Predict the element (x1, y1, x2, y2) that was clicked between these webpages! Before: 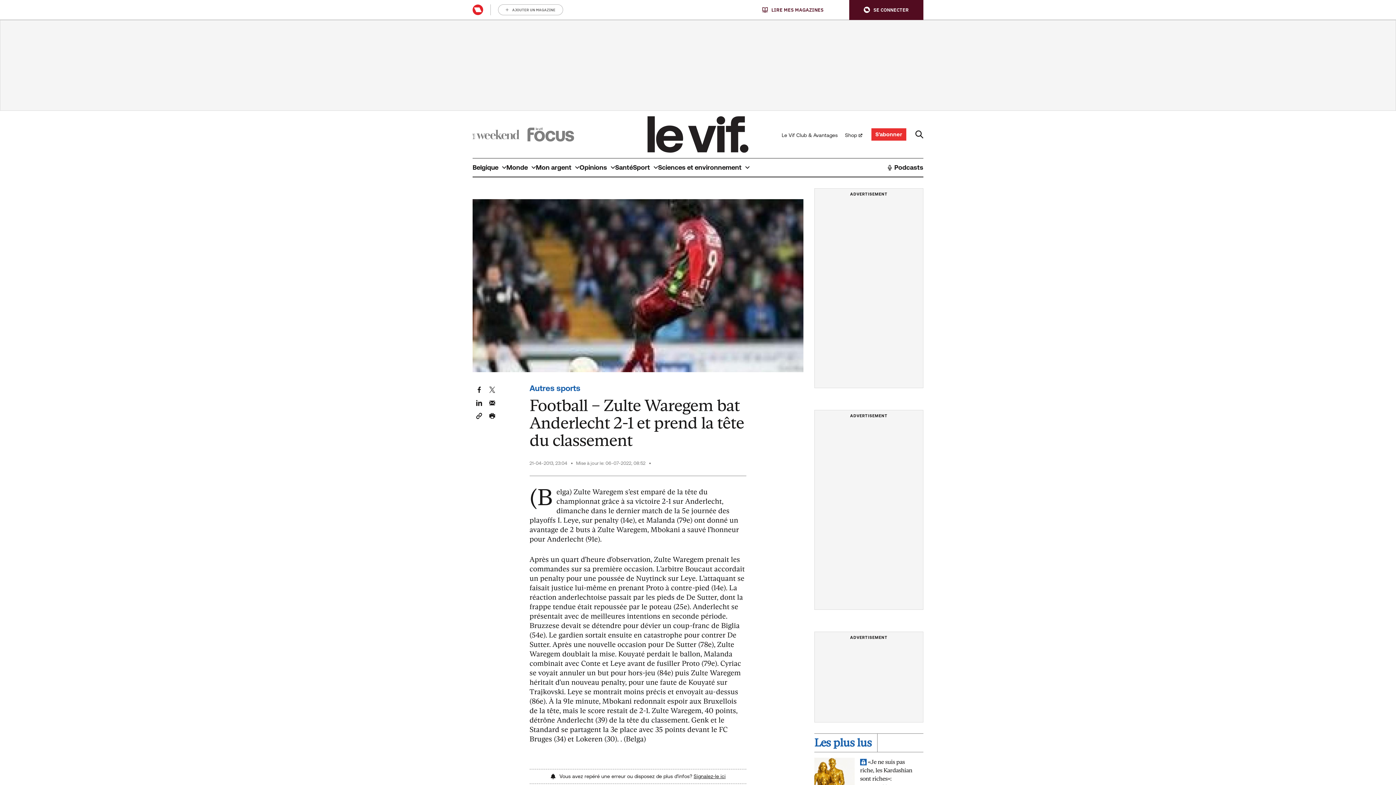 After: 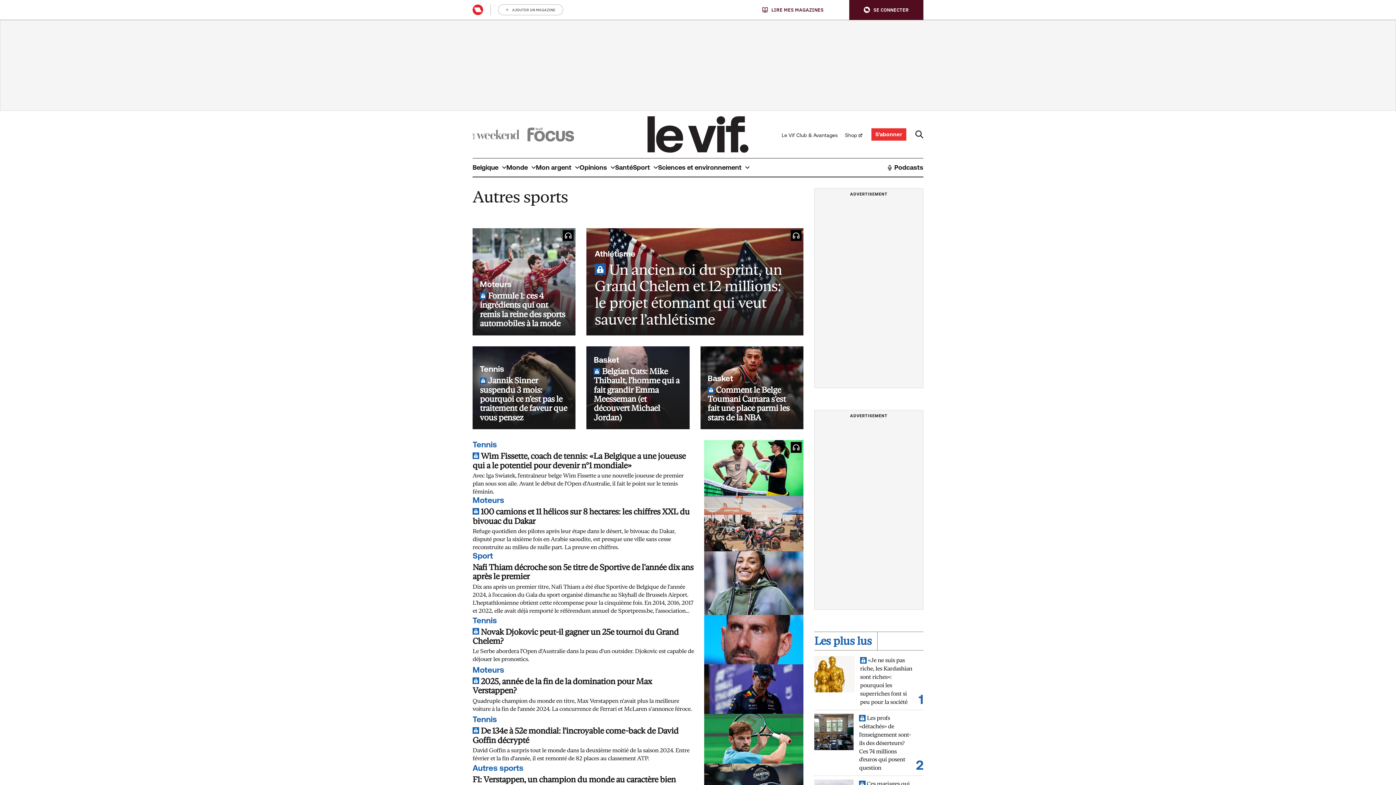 Action: label: Autres sports bbox: (529, 383, 580, 393)